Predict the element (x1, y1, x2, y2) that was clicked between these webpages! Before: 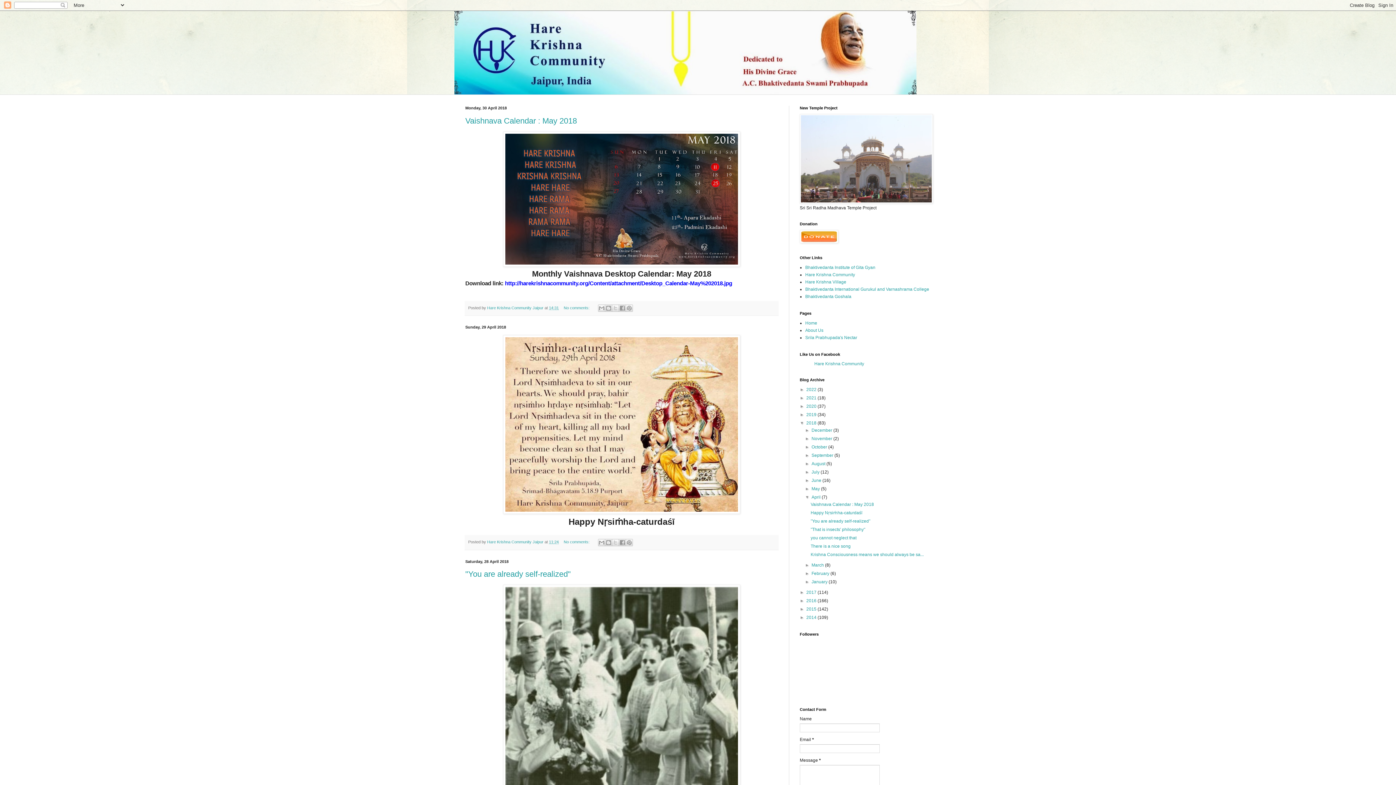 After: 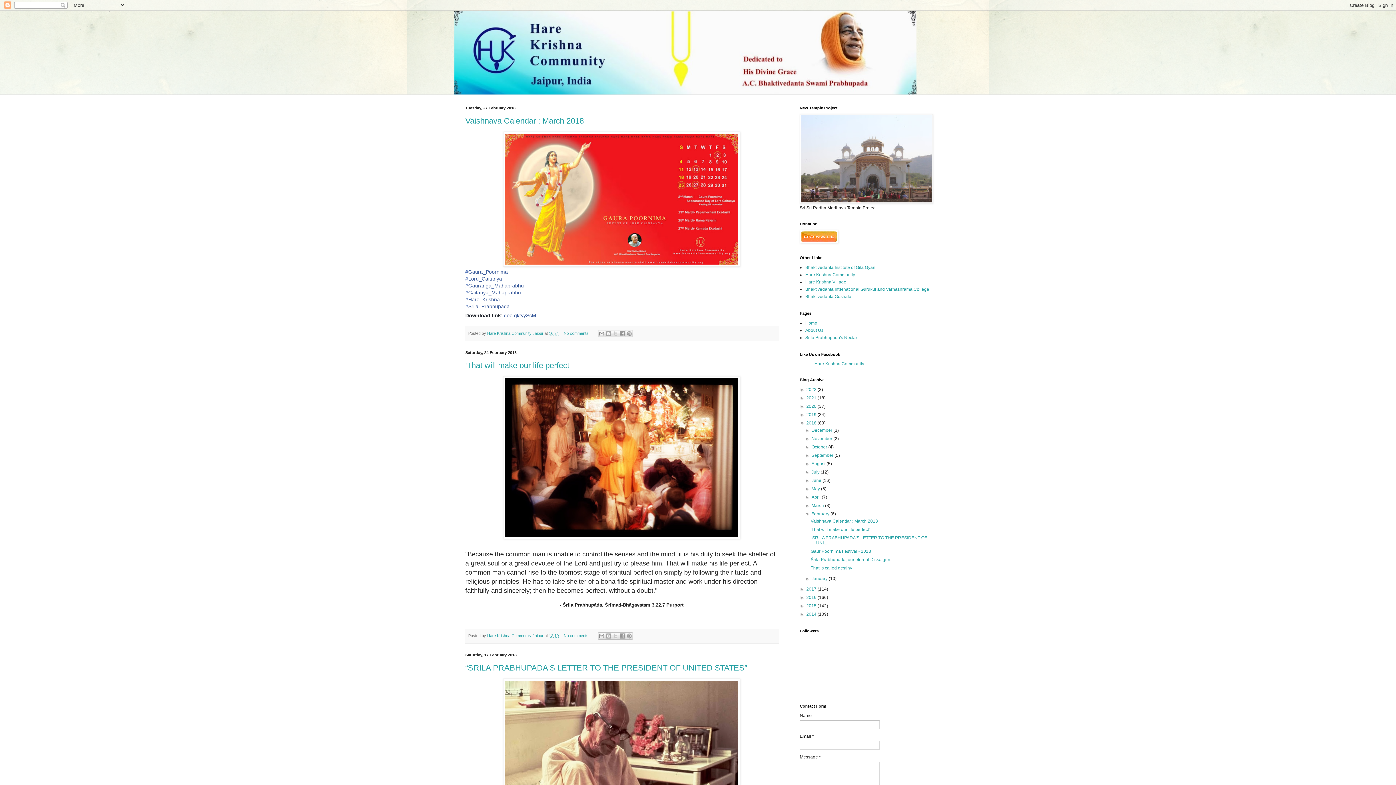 Action: label: February  bbox: (811, 571, 830, 576)